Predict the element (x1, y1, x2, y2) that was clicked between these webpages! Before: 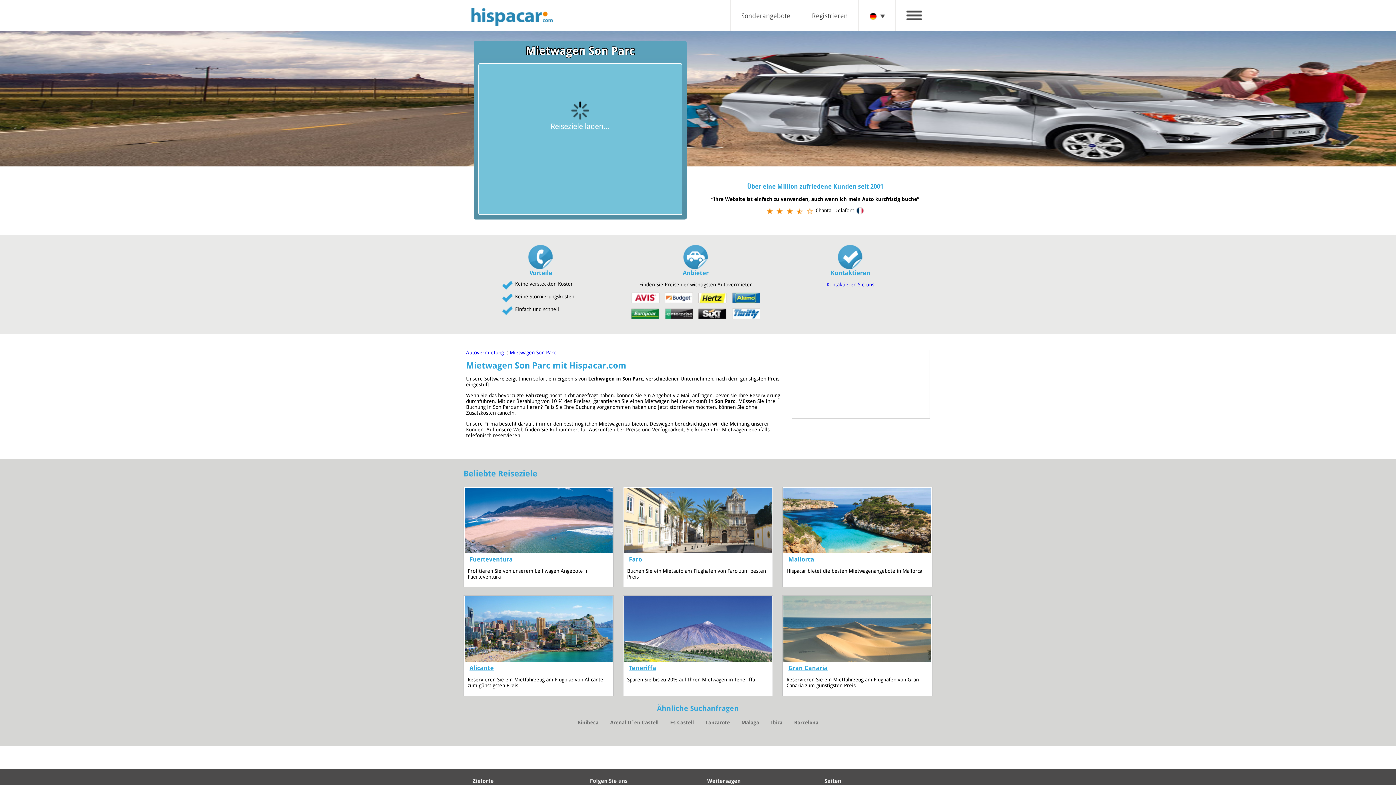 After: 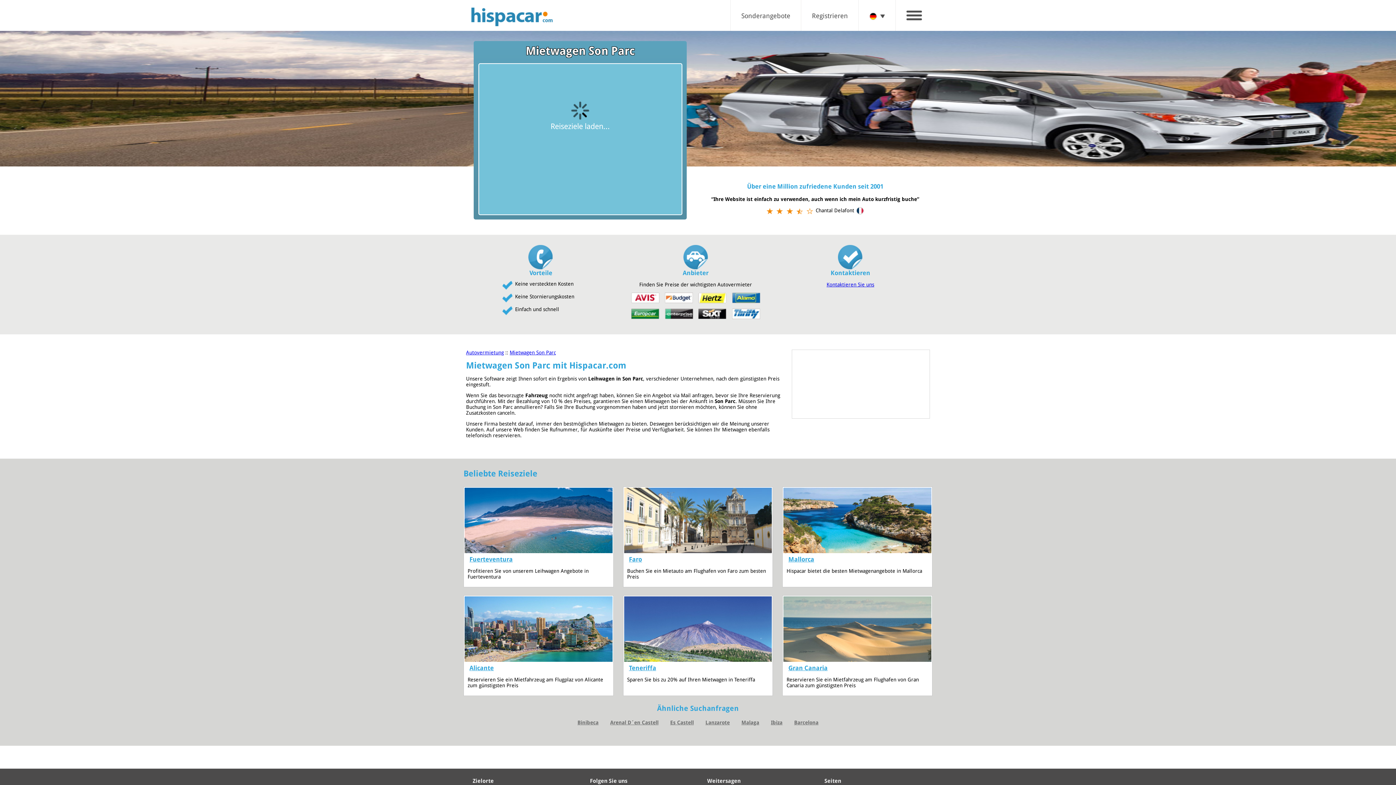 Action: bbox: (869, 10, 884, 21)